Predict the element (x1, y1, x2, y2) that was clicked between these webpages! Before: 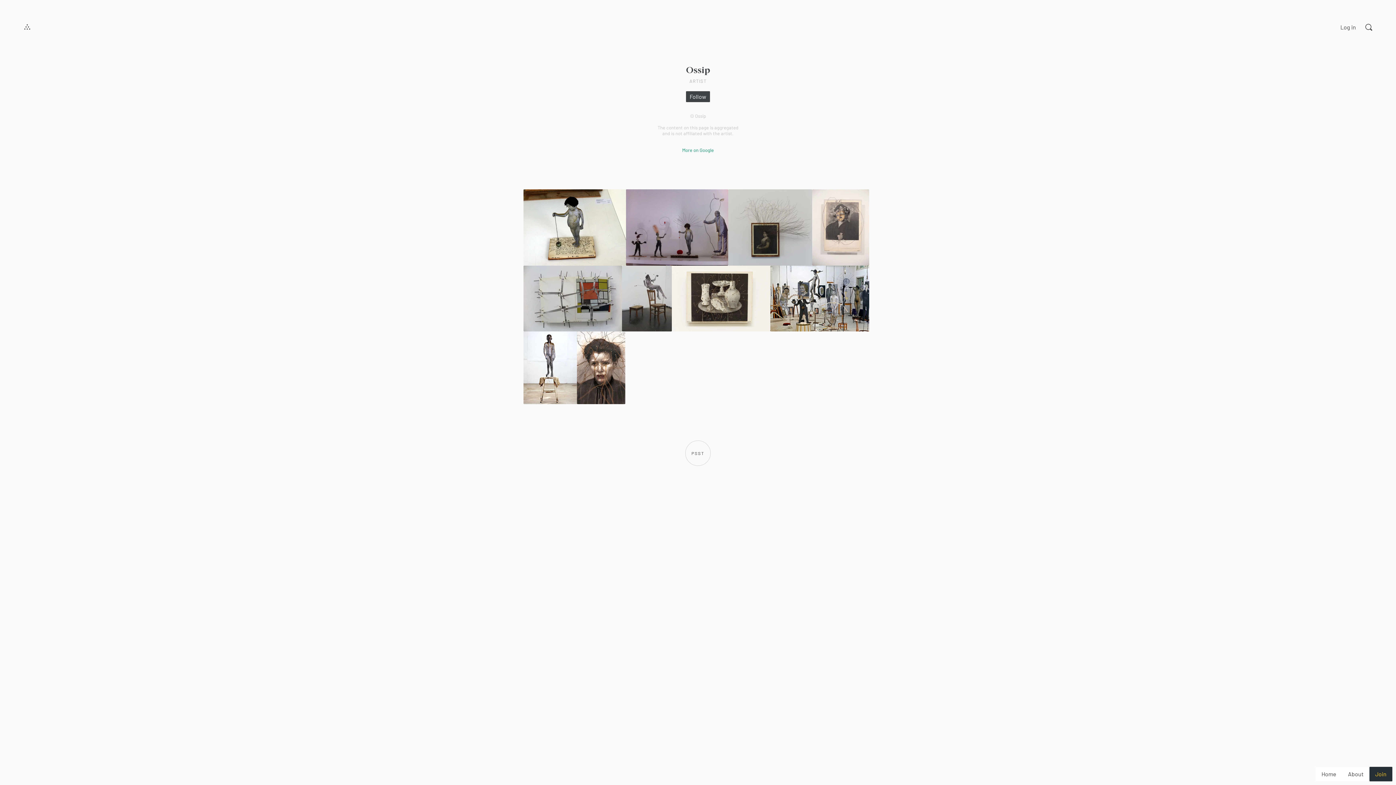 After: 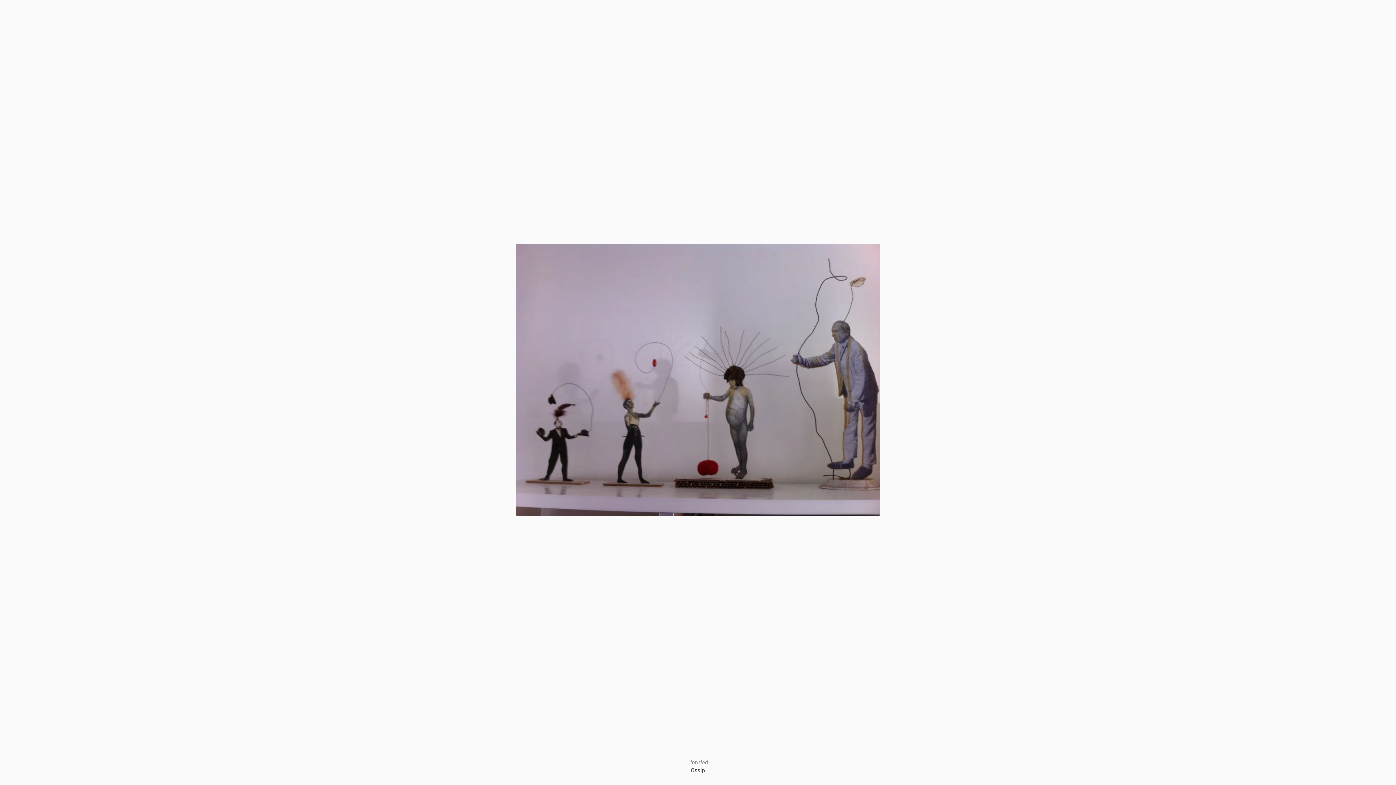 Action: bbox: (626, 189, 728, 265)